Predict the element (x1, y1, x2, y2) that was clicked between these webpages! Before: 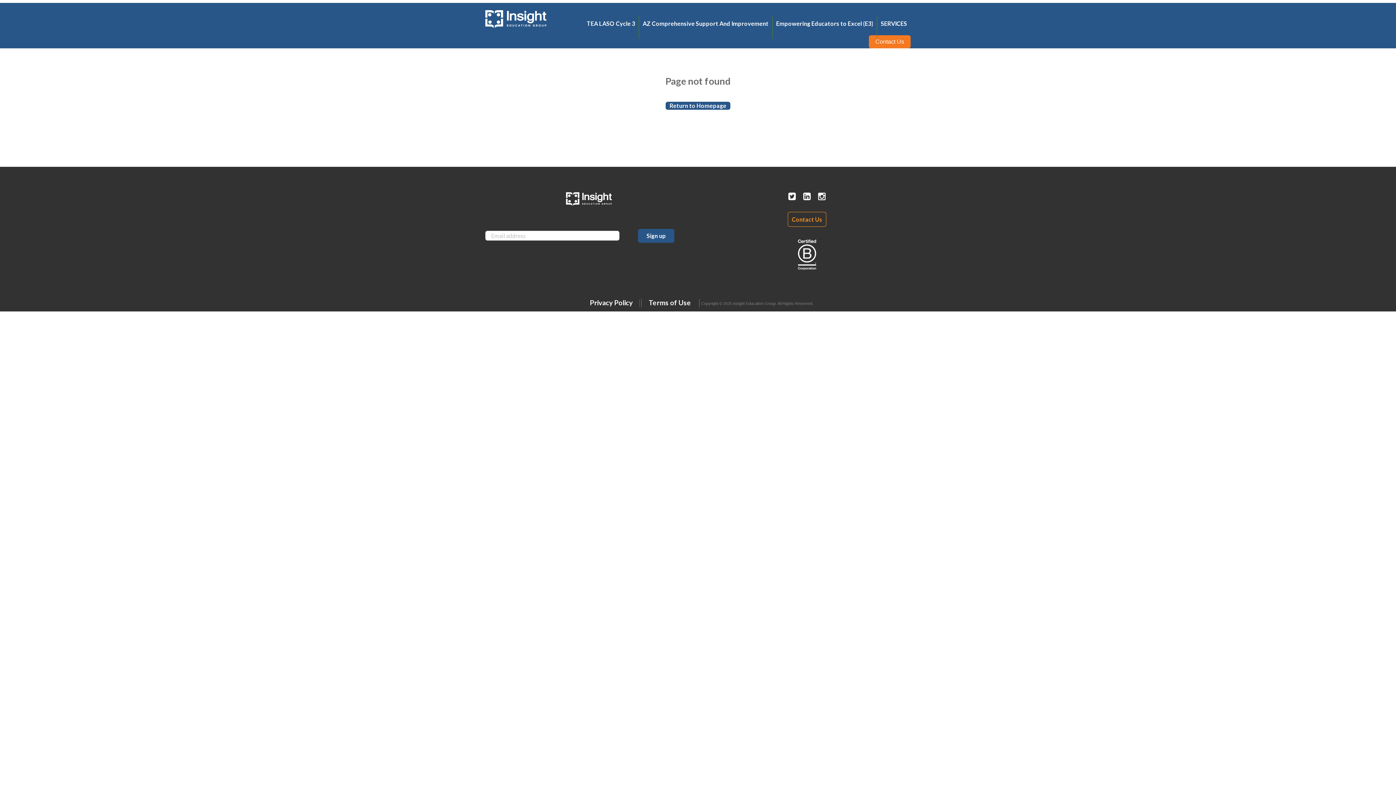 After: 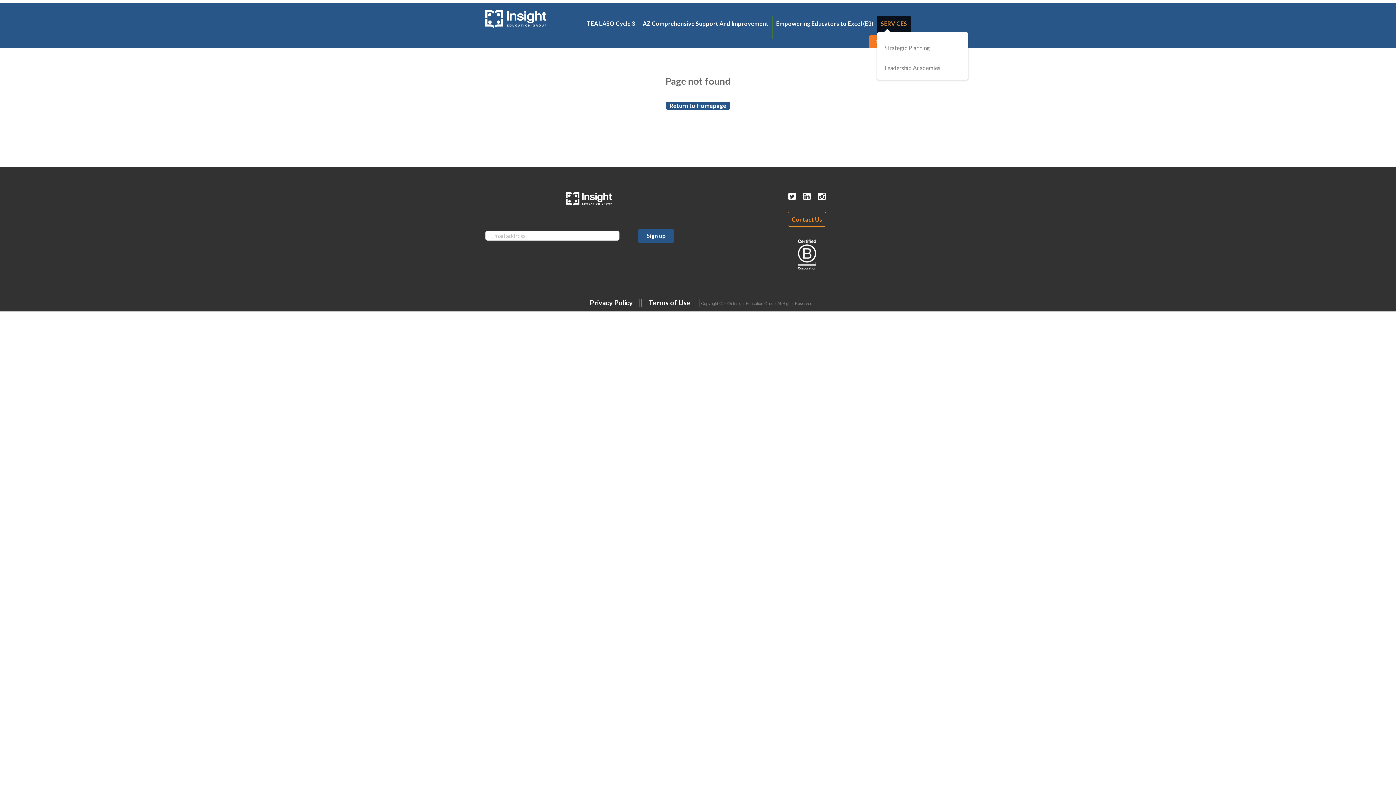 Action: bbox: (877, 15, 910, 38) label: SERVICES